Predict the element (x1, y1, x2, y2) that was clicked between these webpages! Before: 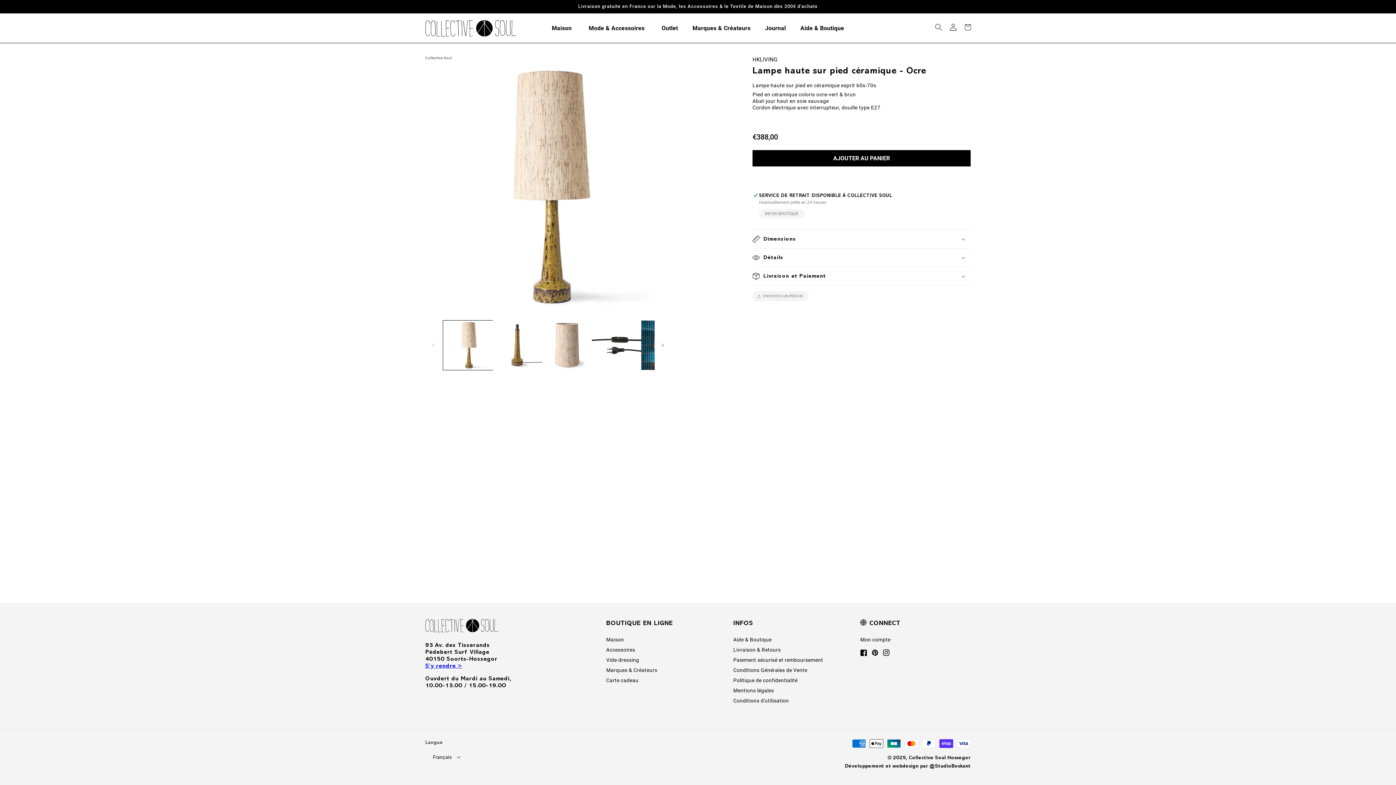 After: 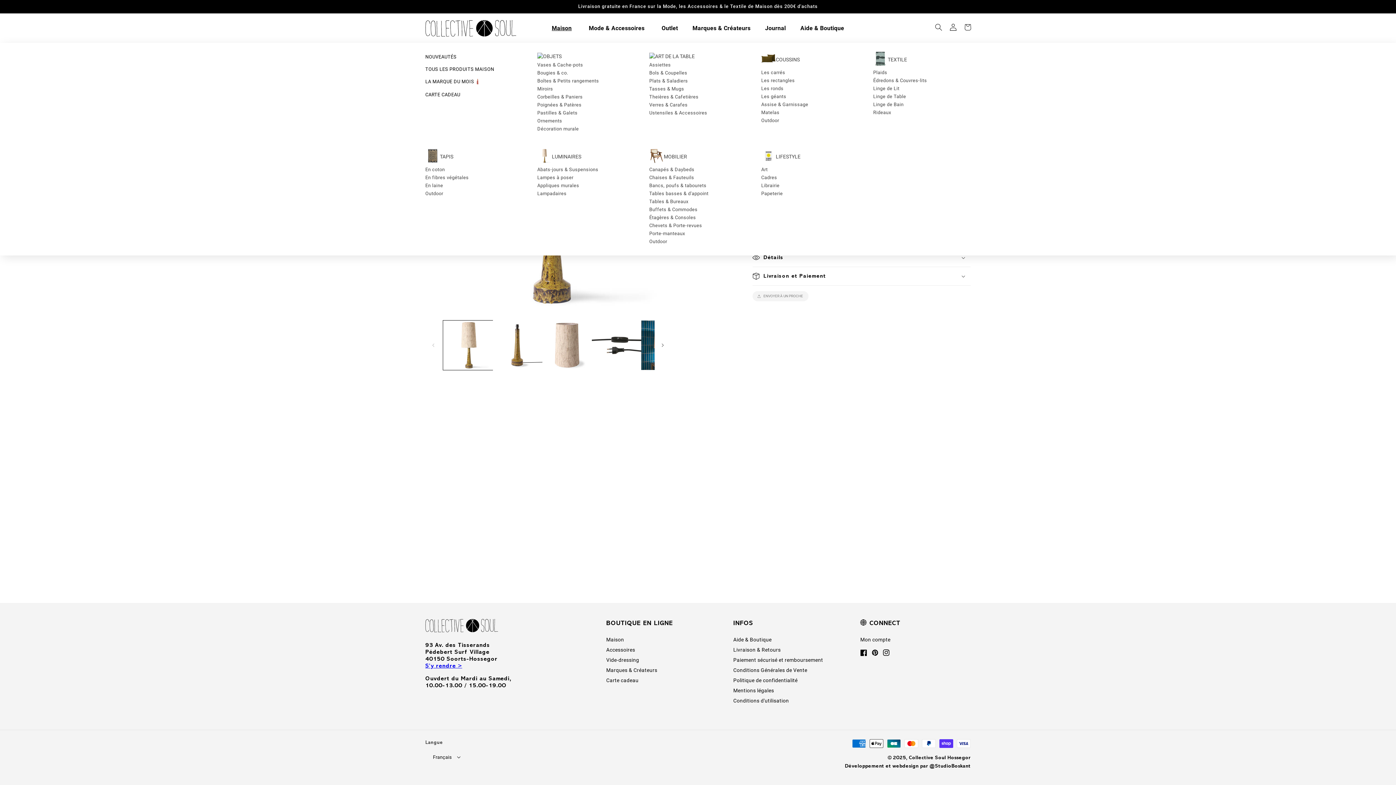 Action: label: Maison bbox: (544, 20, 581, 36)